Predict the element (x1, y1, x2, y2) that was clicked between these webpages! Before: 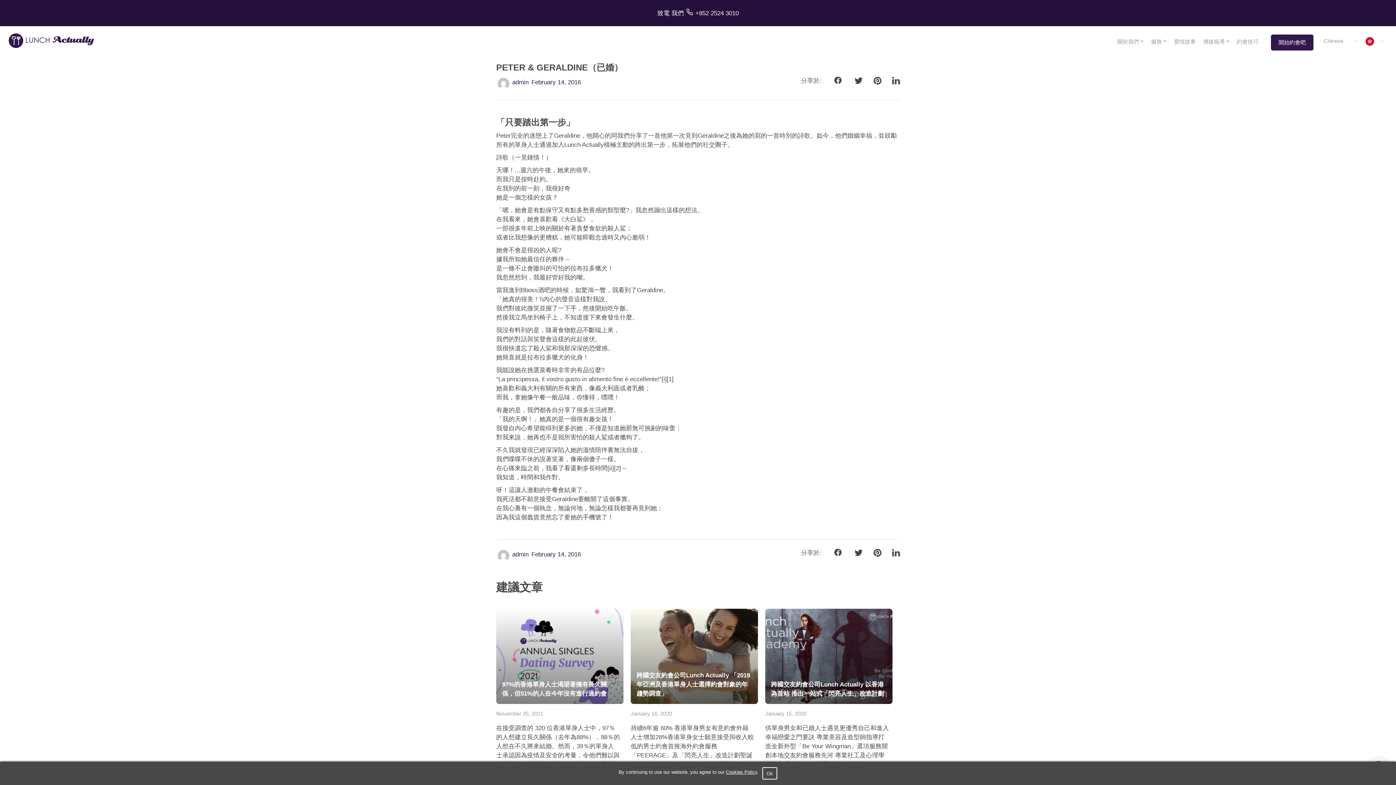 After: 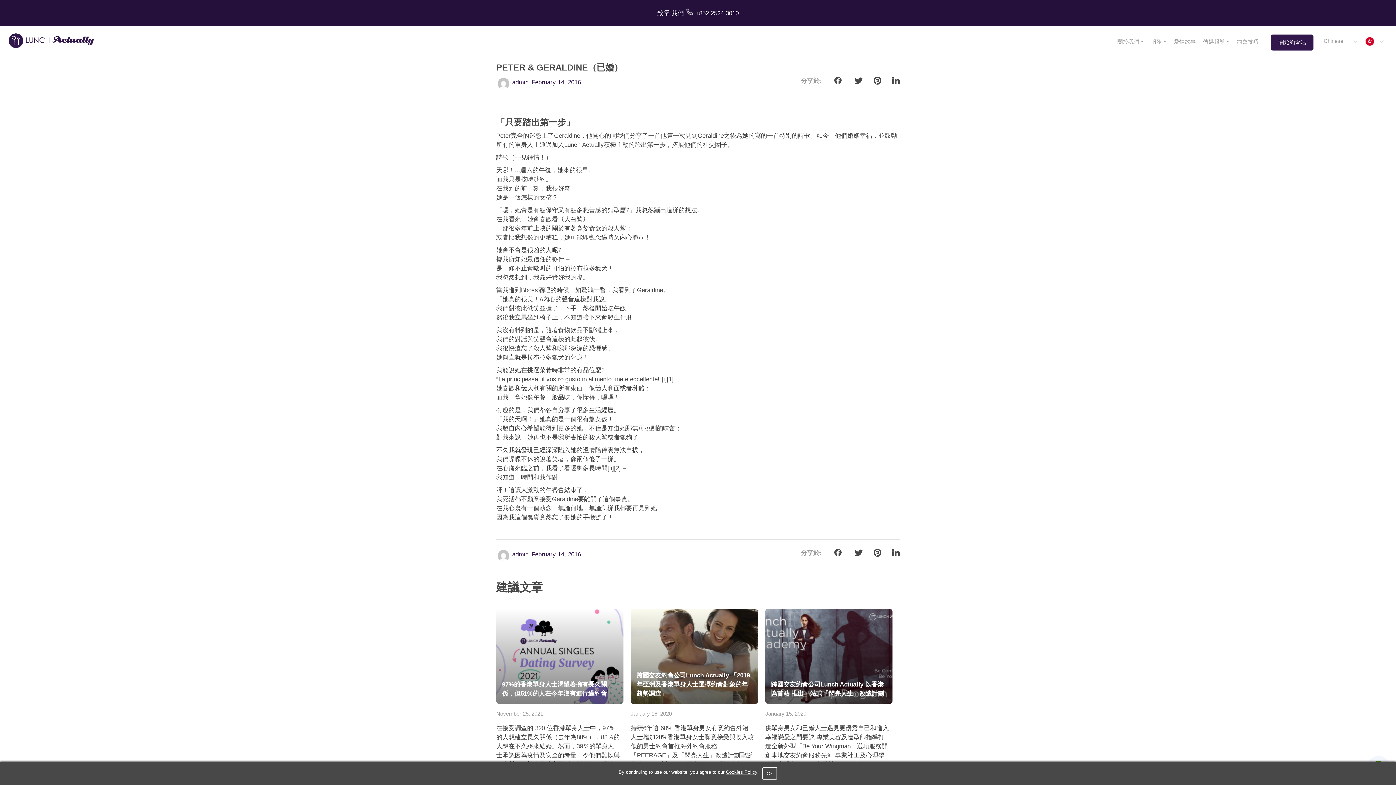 Action: bbox: (886, 550, 905, 557)